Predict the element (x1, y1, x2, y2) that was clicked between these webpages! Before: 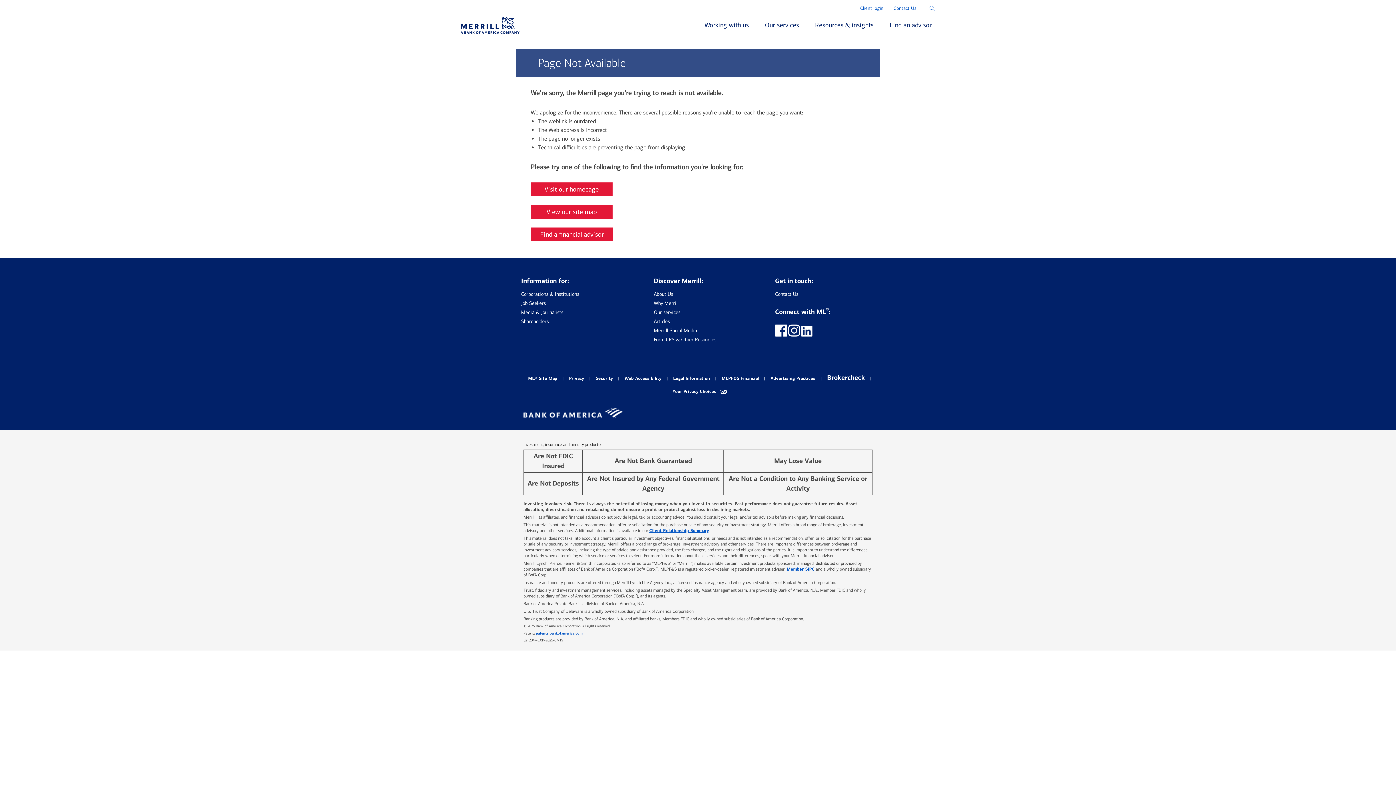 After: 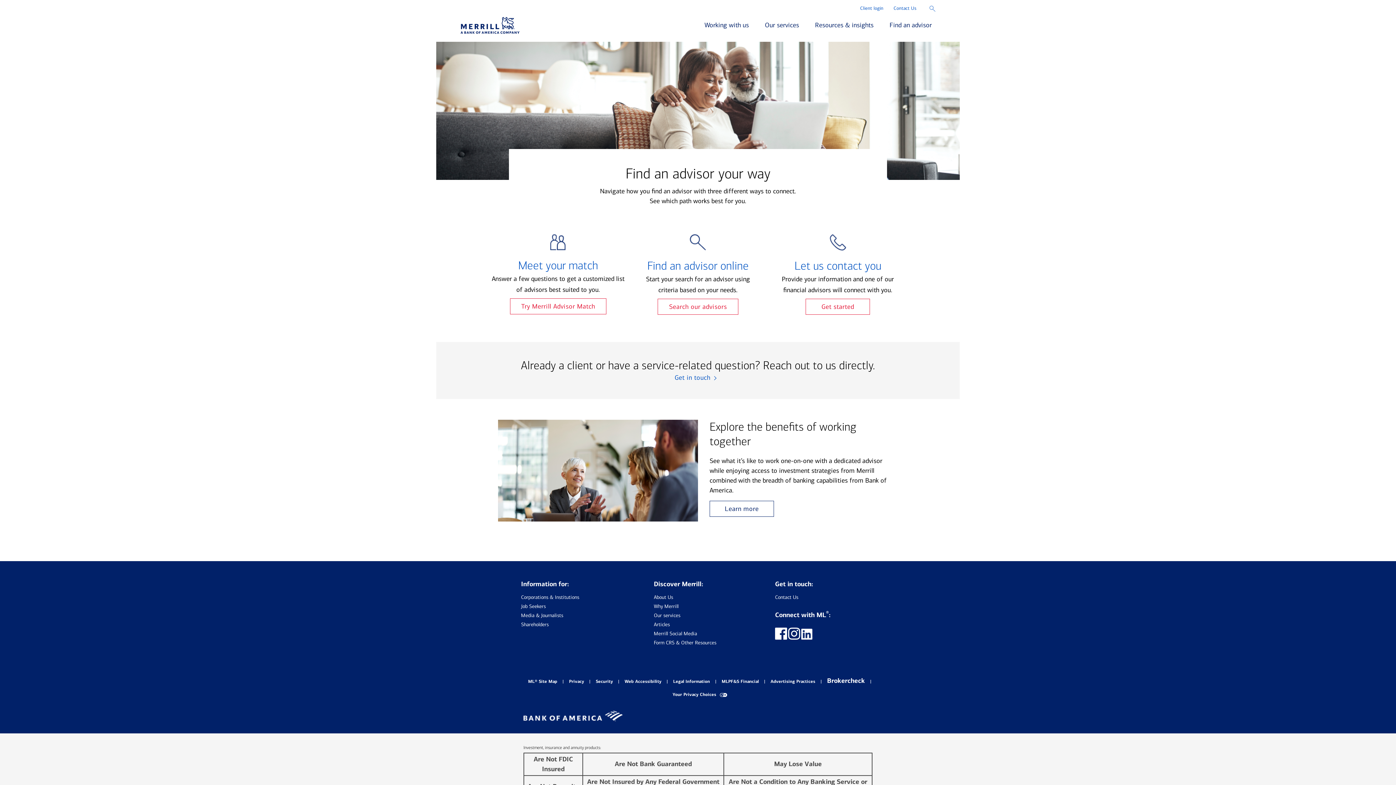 Action: label: Find an advisor bbox: (889, 20, 932, 30)